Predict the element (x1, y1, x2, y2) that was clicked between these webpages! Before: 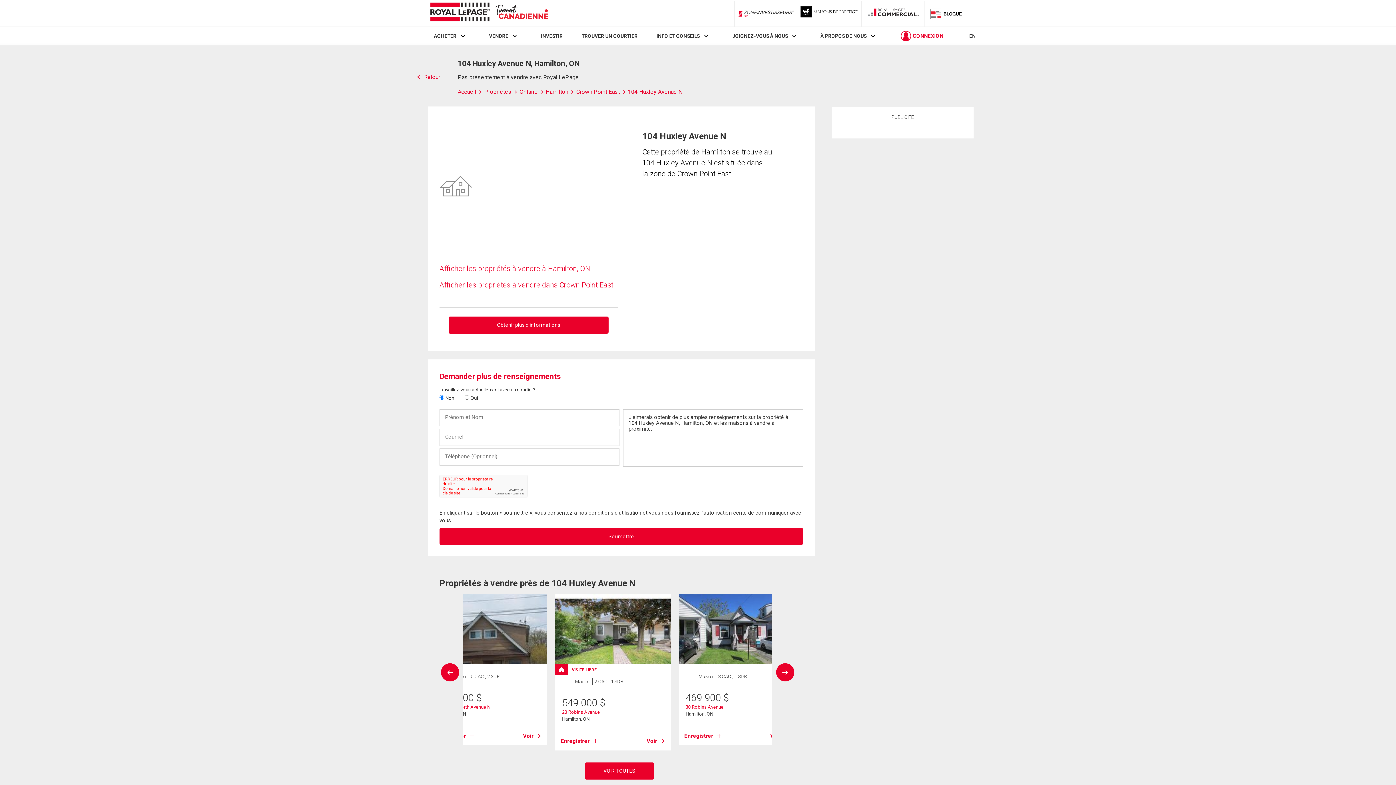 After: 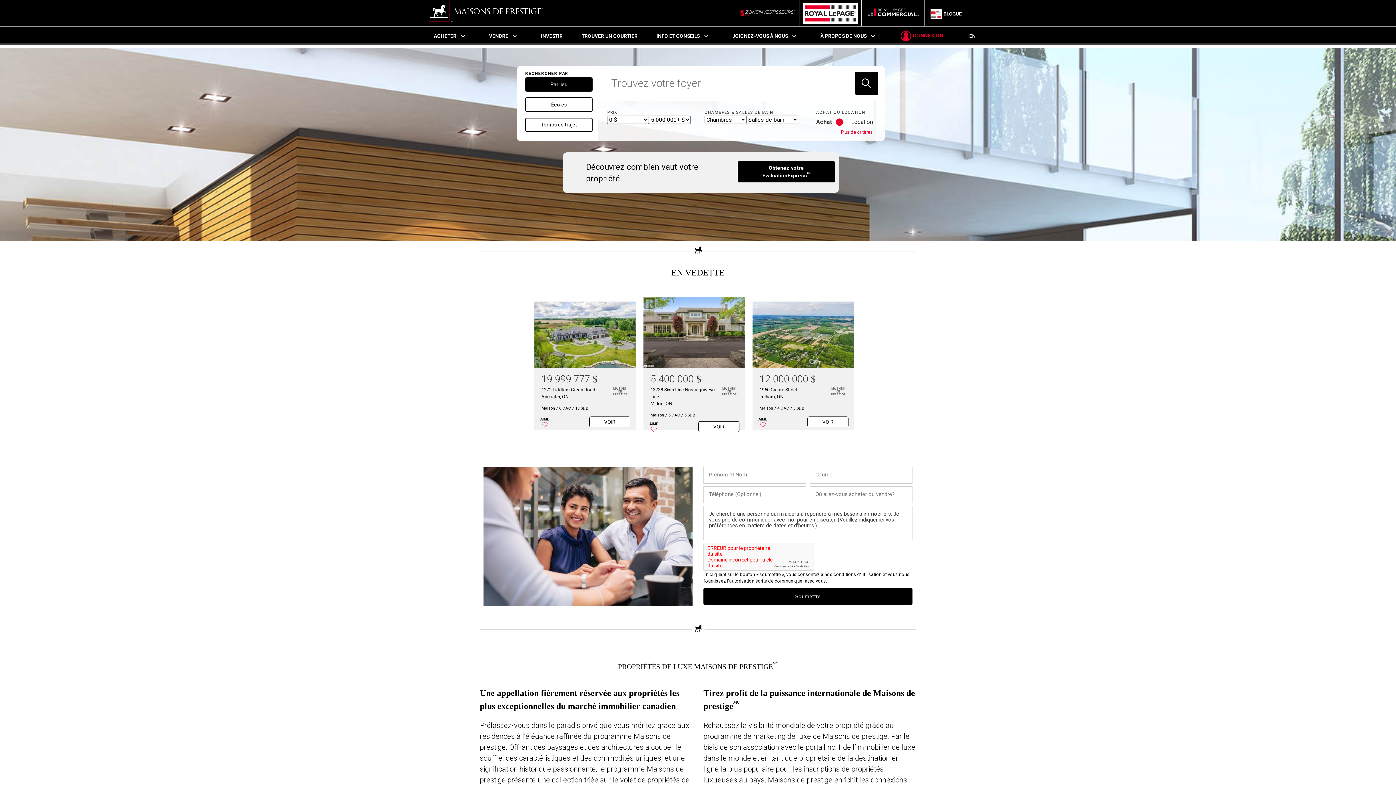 Action: label: Propriétés luxueuses bbox: (800, 6, 858, 20)